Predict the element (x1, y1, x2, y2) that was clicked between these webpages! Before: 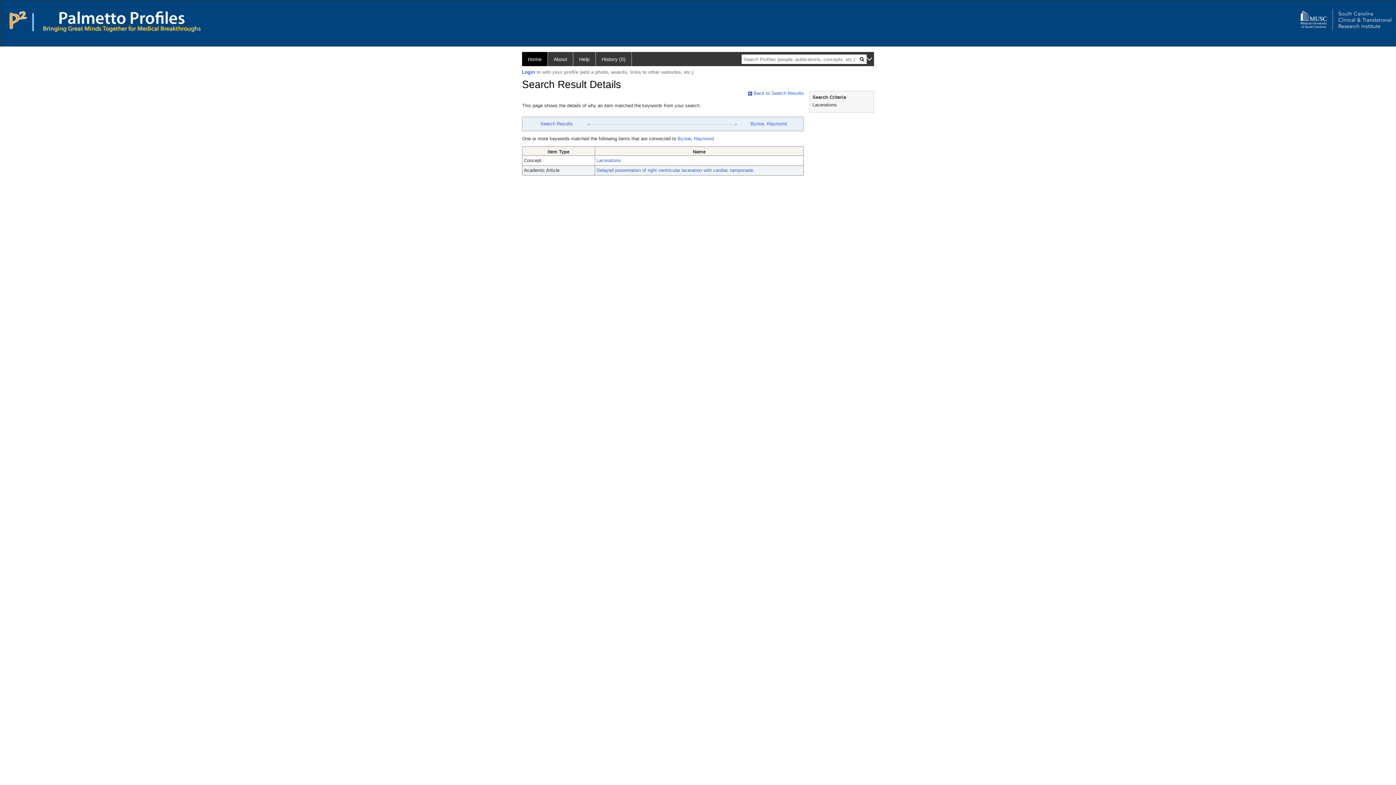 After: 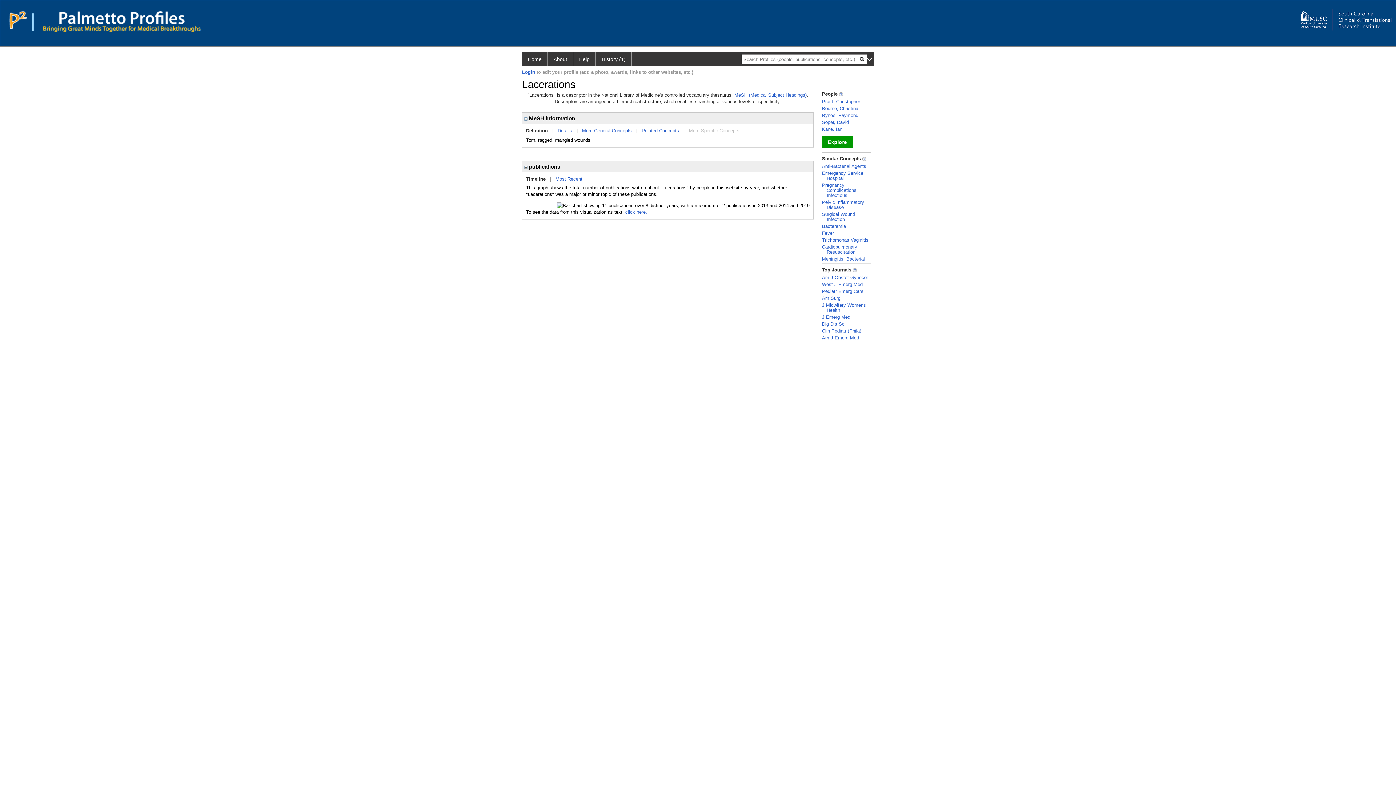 Action: bbox: (596, 157, 621, 163) label: Lacerations